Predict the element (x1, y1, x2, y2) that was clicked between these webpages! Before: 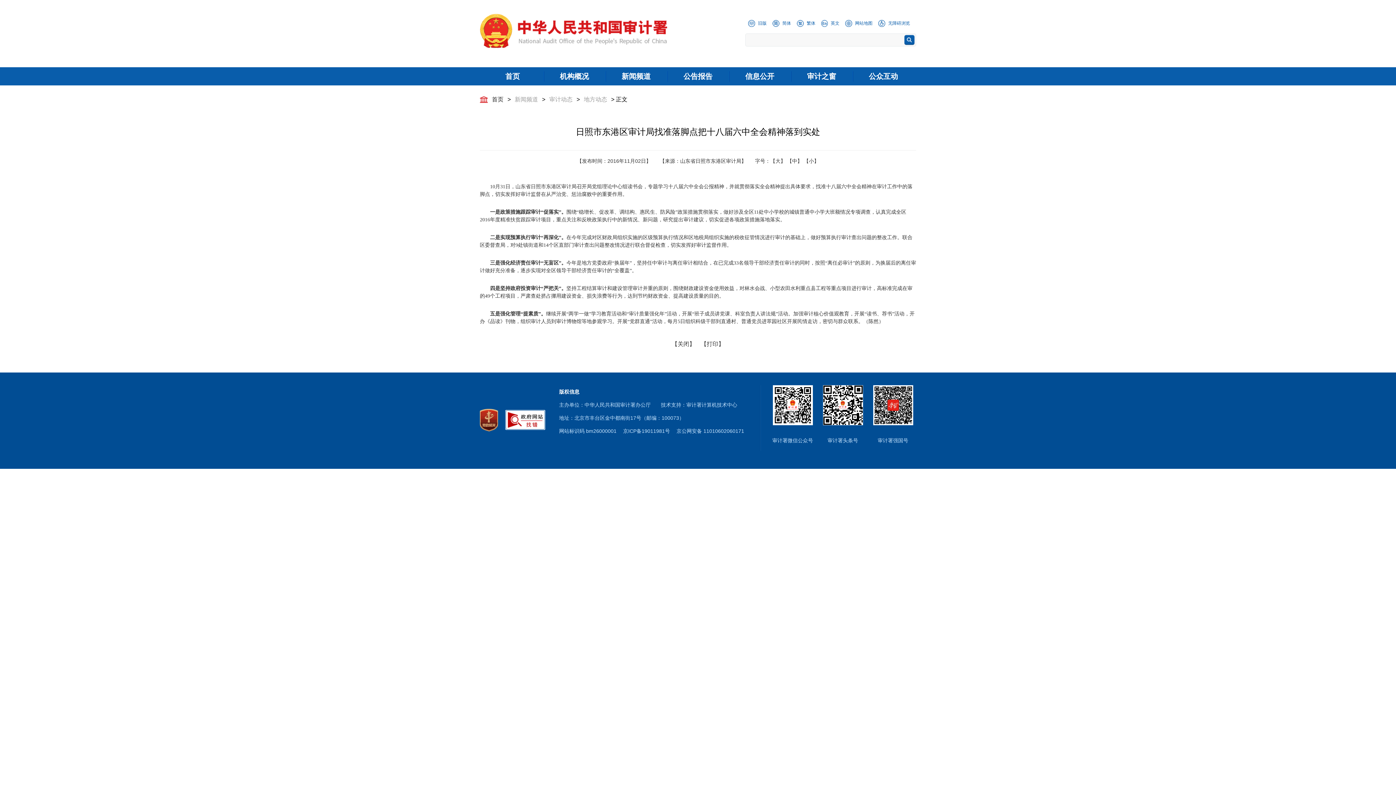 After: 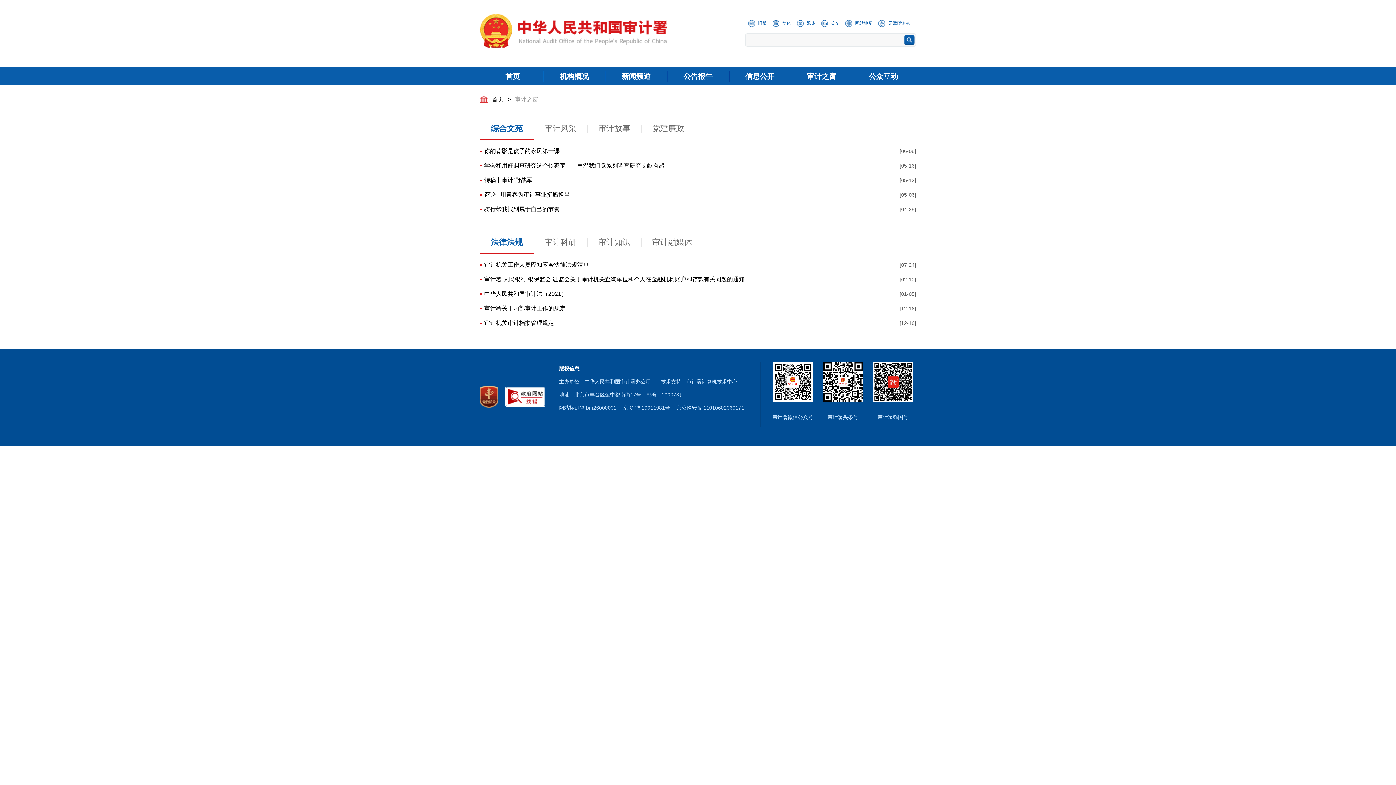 Action: bbox: (790, 67, 852, 85) label: 审计之窗